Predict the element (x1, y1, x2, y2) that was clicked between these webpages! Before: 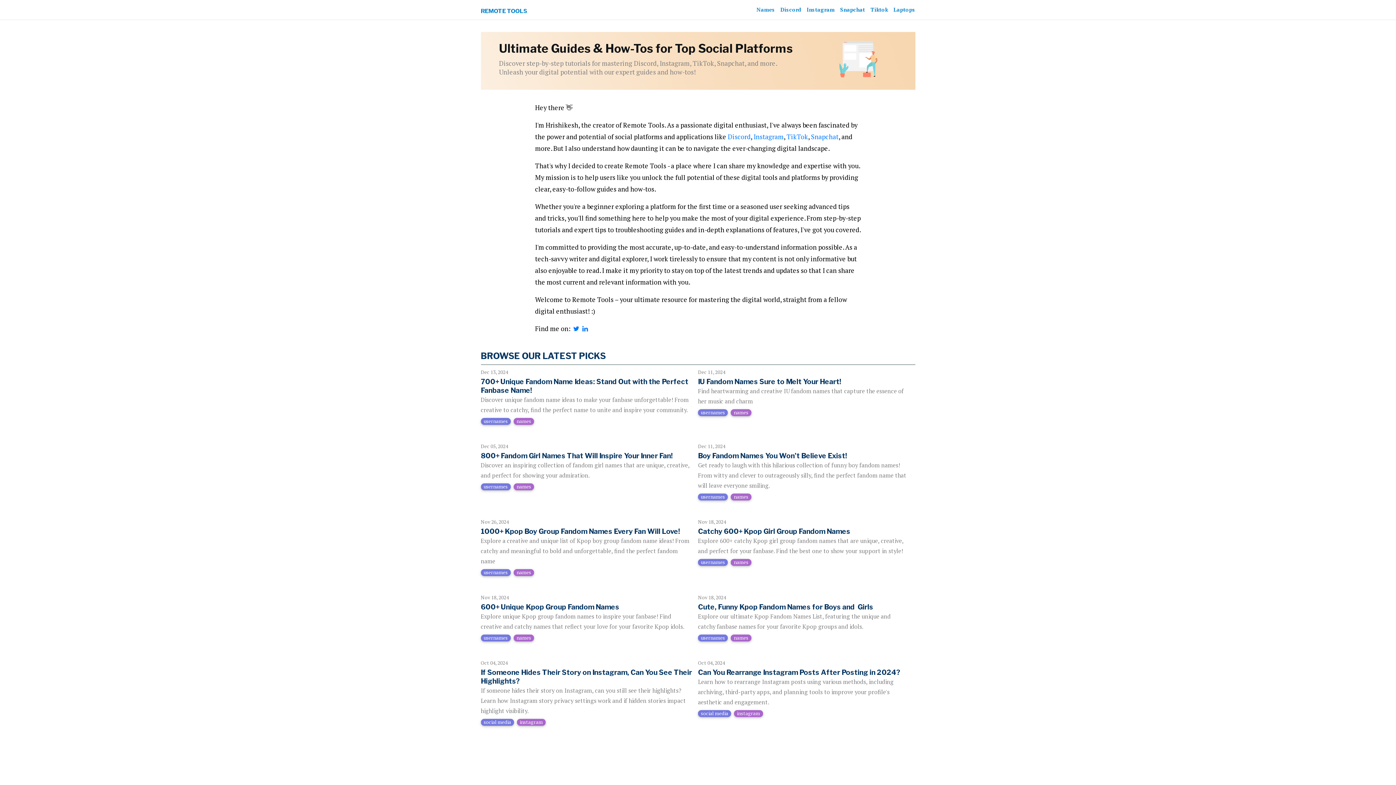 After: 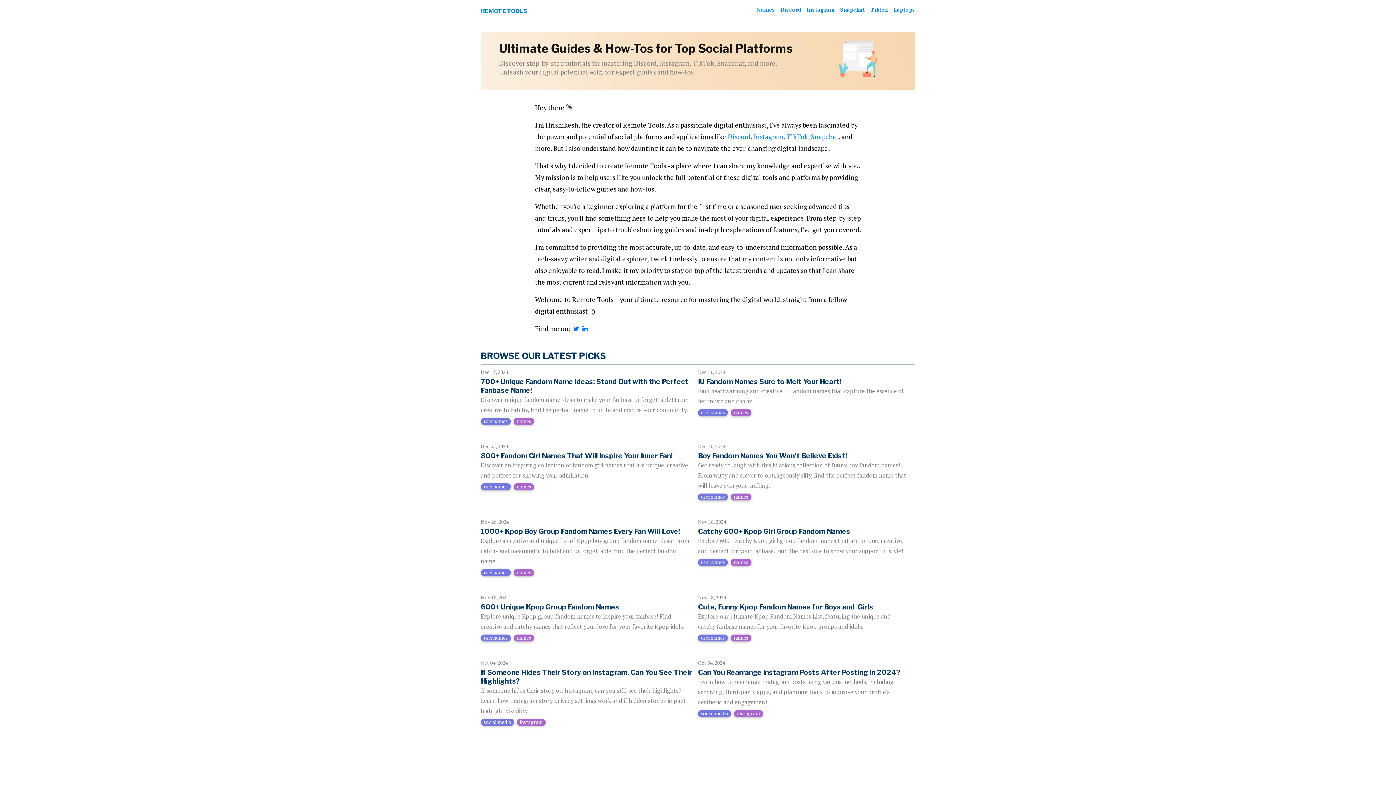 Action: bbox: (480, 365, 692, 430) label: Dec 13, 2024

700+ Unique Fandom Name Ideas: Stand Out with the Perfect Fanbase Name!

Discover unique fandom name ideas to make your fanbase unforgettable! From creative to catchy, find the perfect name to unite and inspire your community.

usernames names